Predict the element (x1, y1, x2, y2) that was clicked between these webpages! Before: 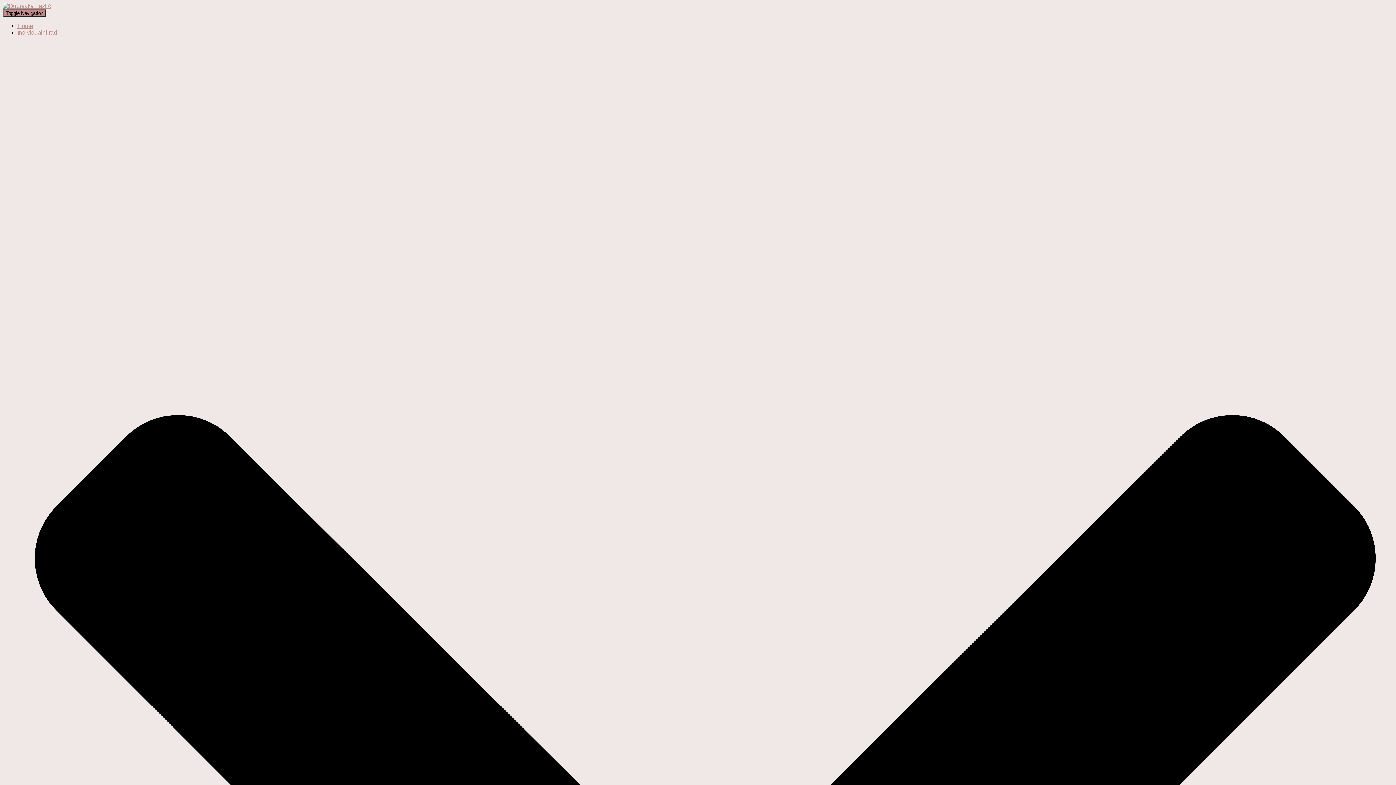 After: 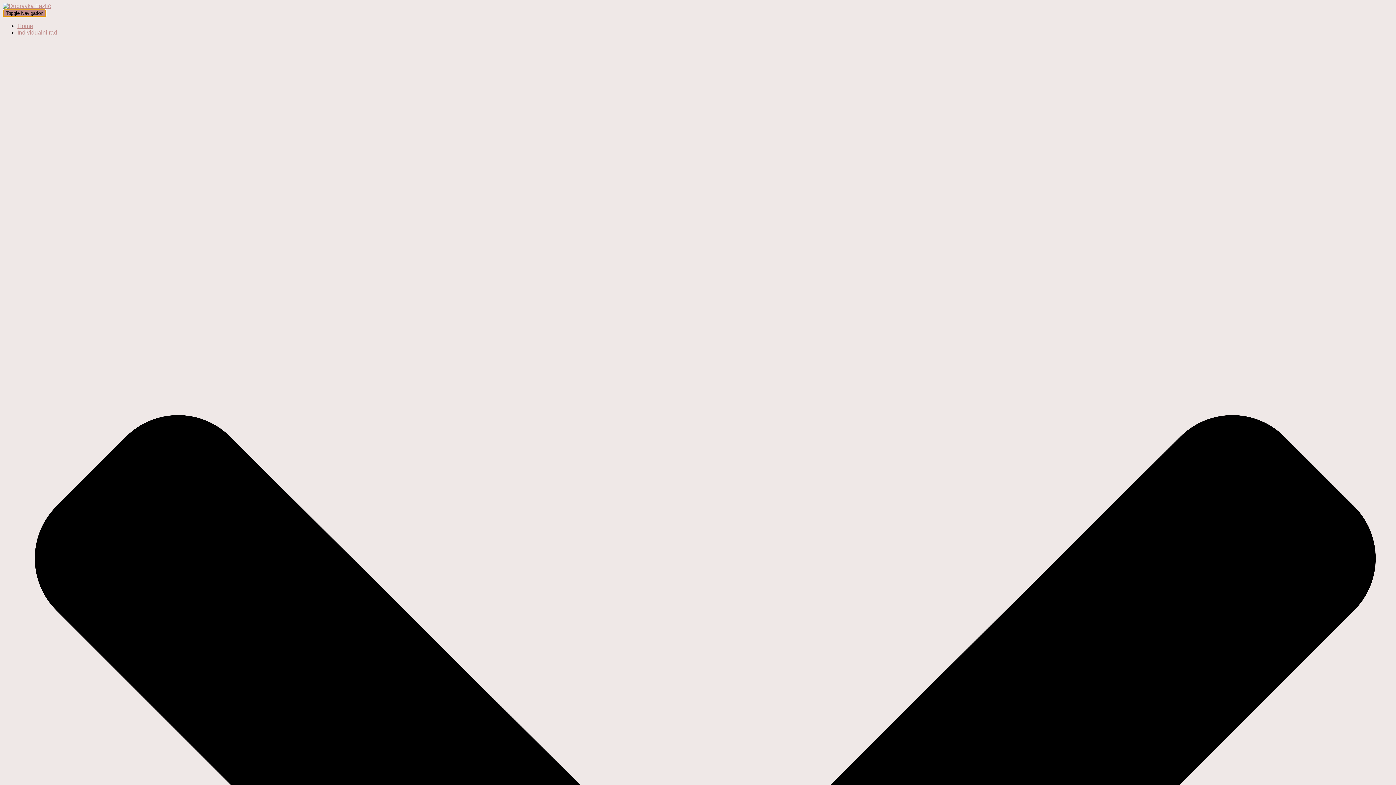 Action: bbox: (2, 9, 46, 17) label: Toggle Navigation